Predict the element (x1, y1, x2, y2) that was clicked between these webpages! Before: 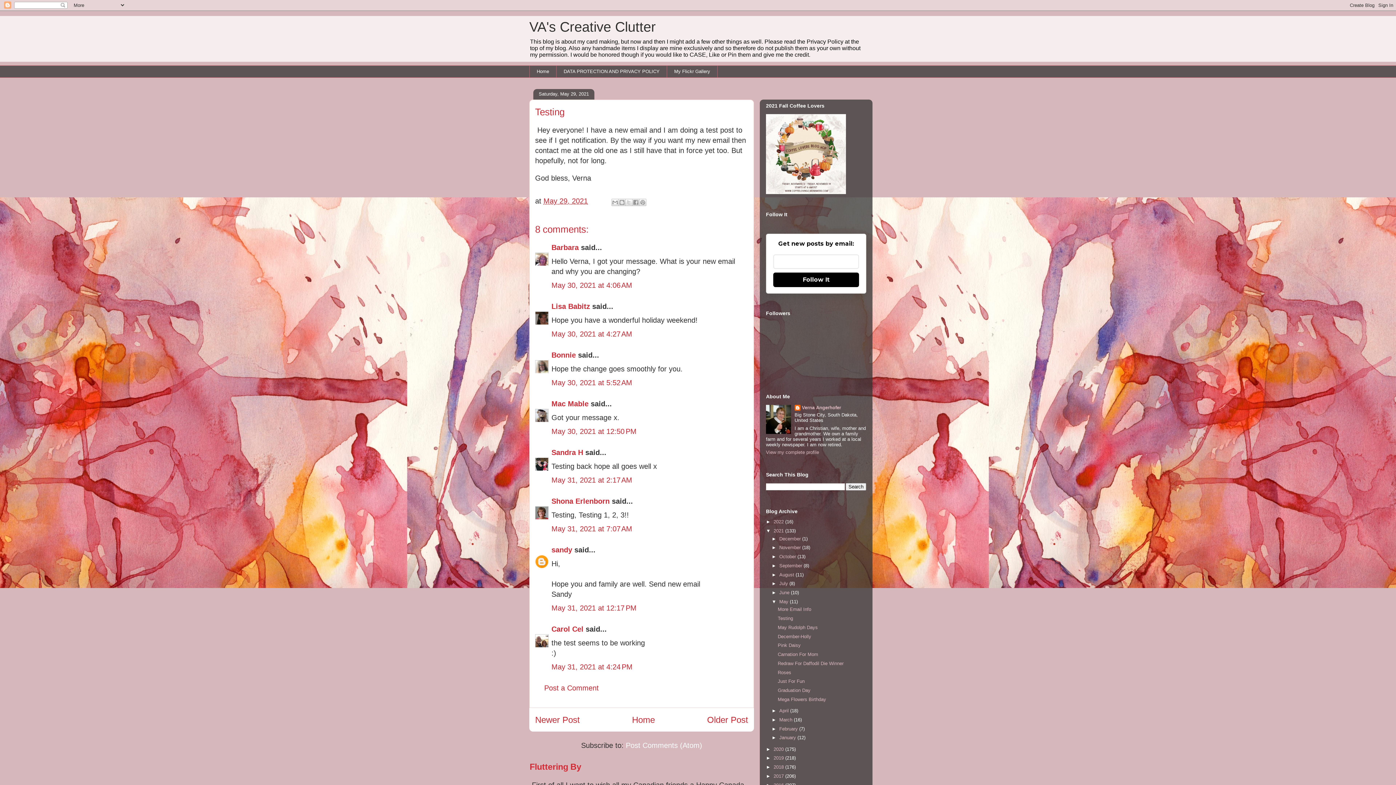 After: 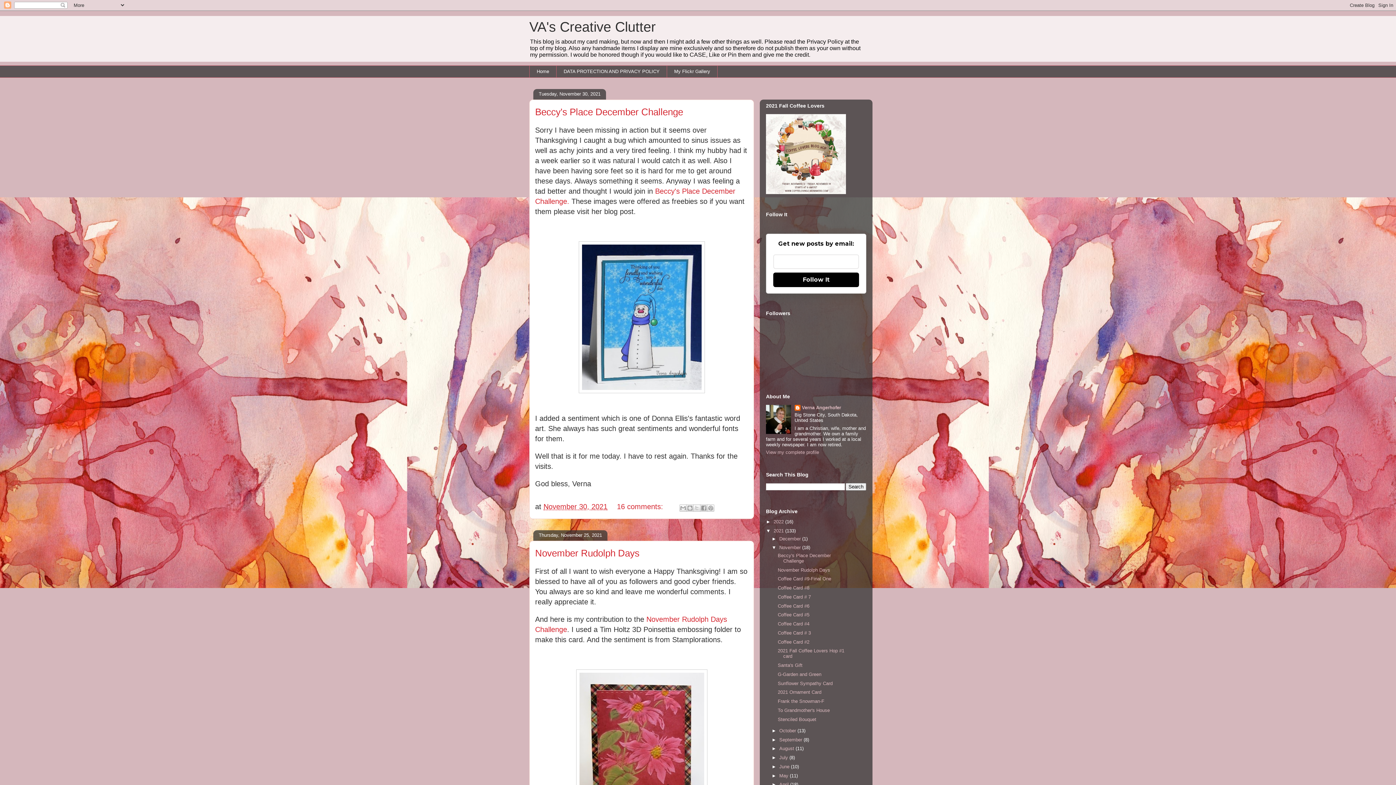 Action: bbox: (779, 545, 802, 550) label: November 